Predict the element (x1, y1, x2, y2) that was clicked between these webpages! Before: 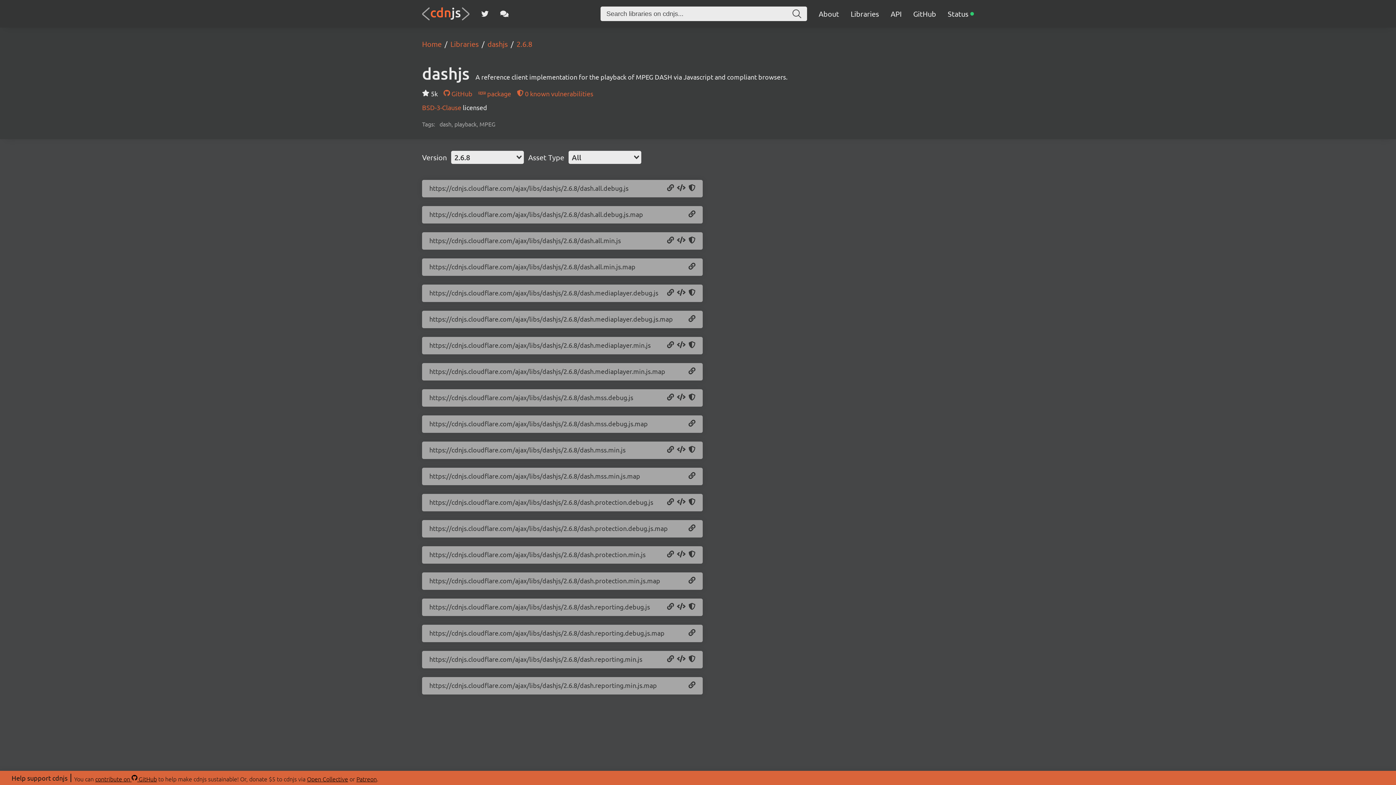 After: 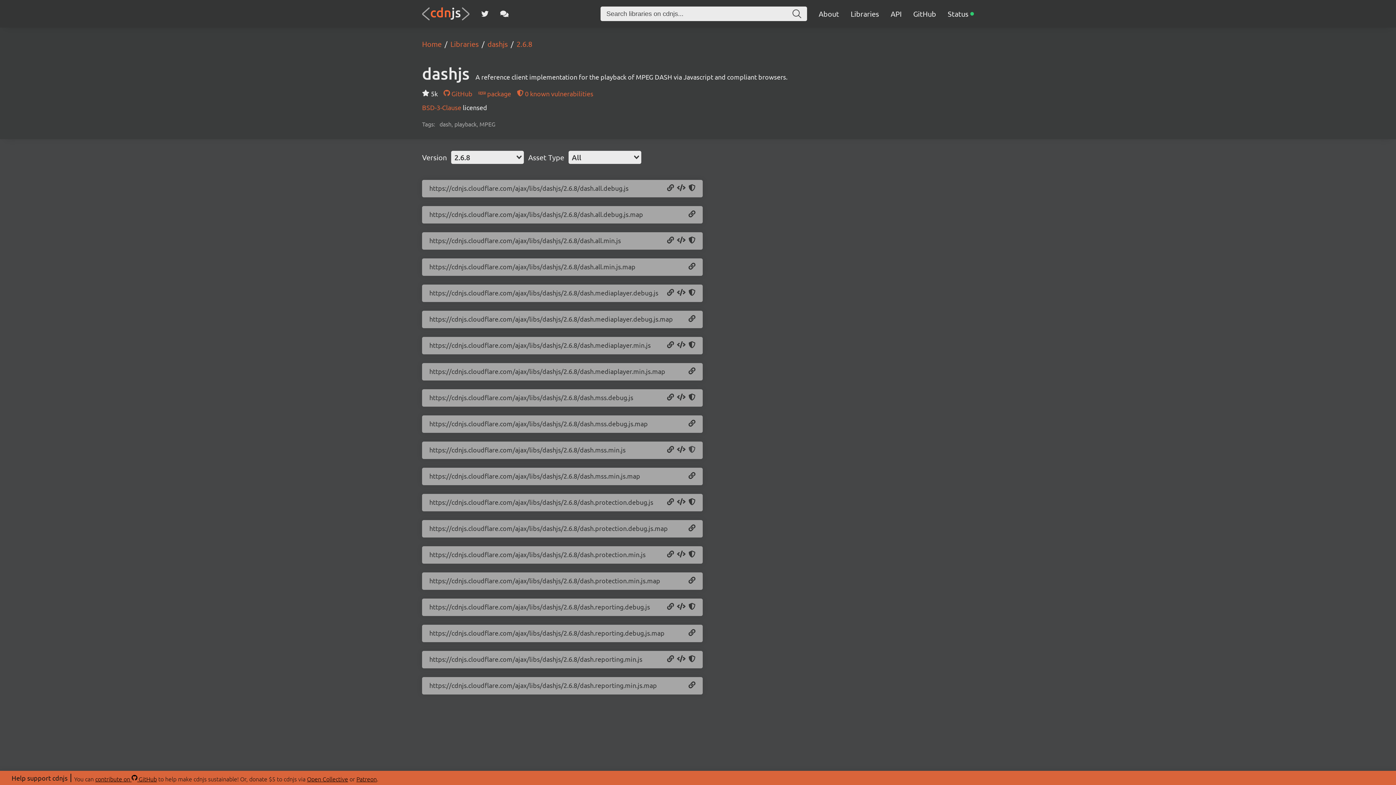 Action: label: Copy SRI Hash bbox: (688, 446, 695, 454)